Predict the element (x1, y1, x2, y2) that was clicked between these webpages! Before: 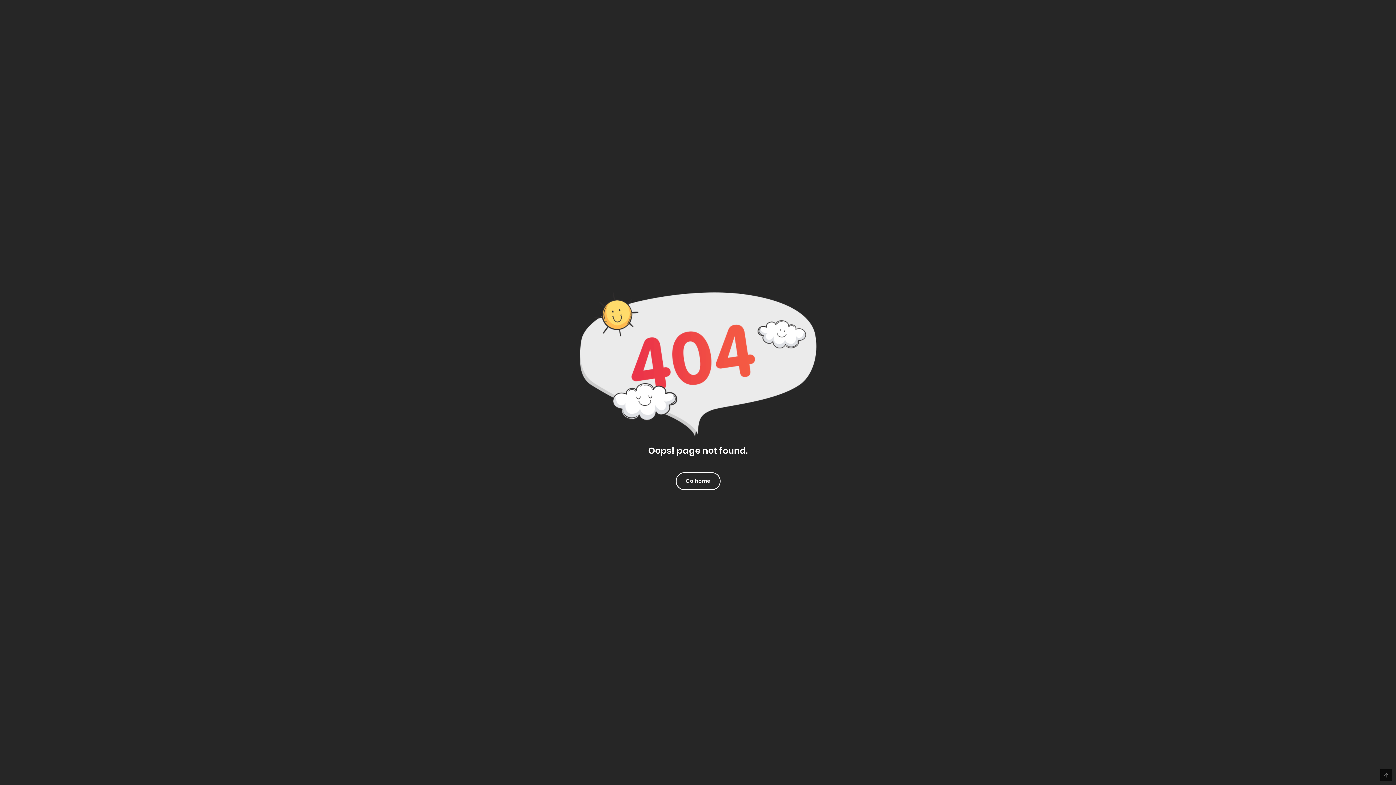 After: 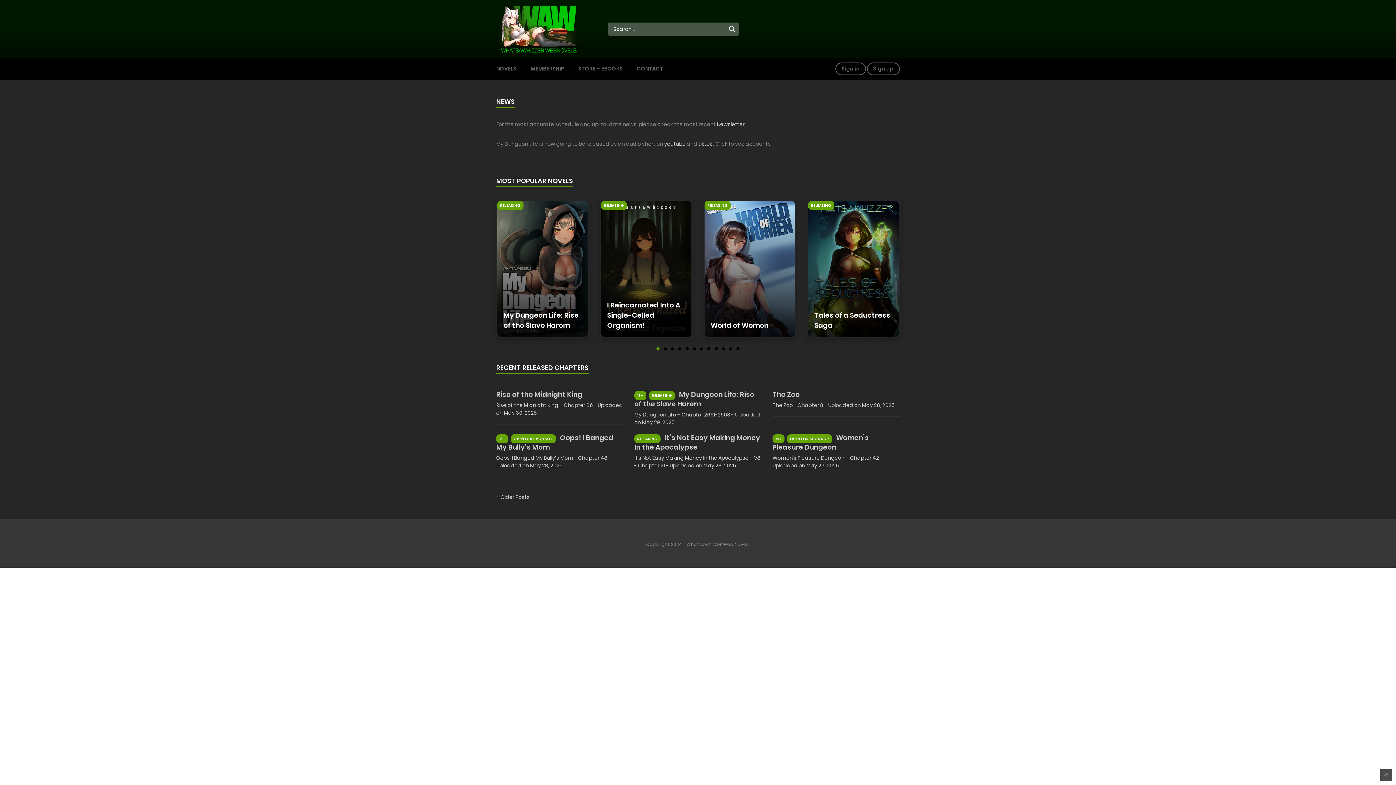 Action: bbox: (676, 472, 720, 490) label: Go home